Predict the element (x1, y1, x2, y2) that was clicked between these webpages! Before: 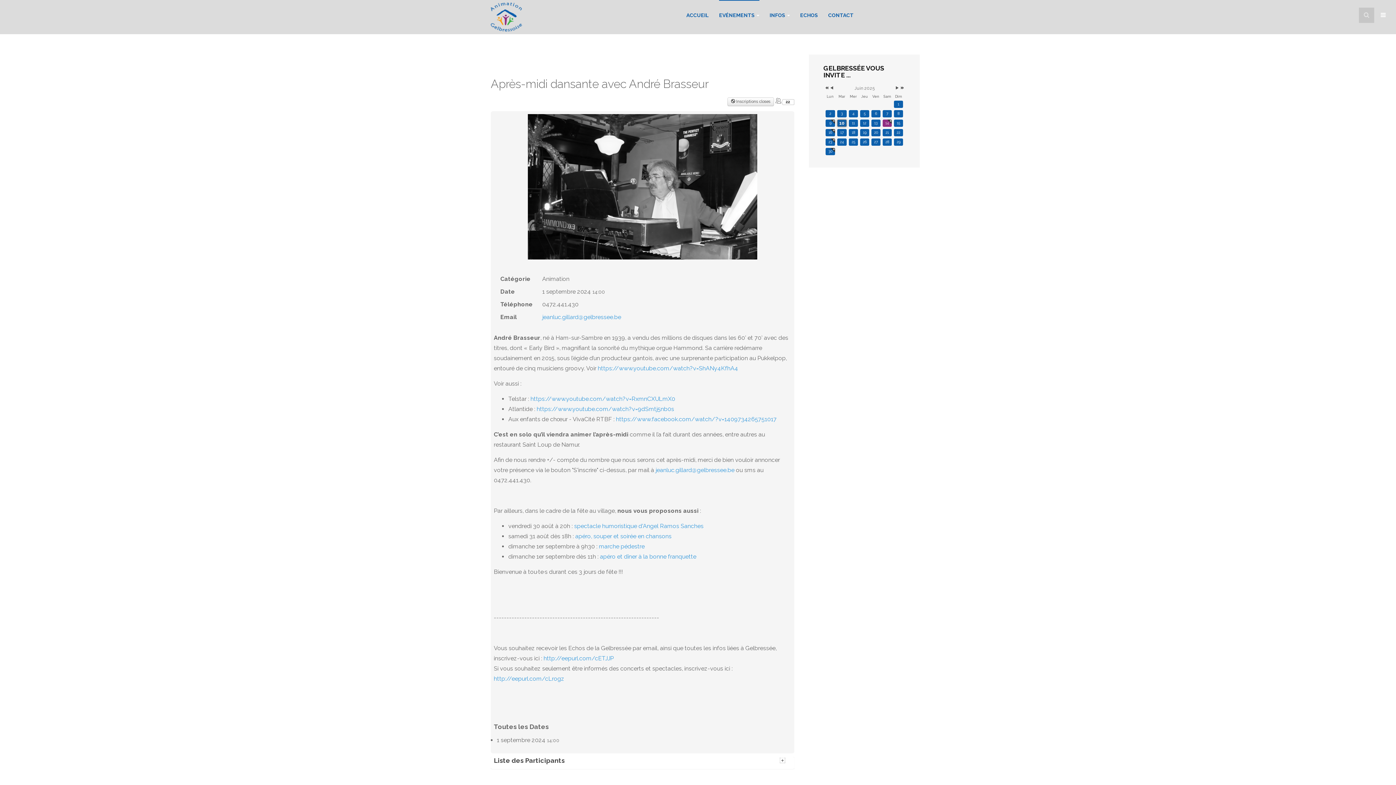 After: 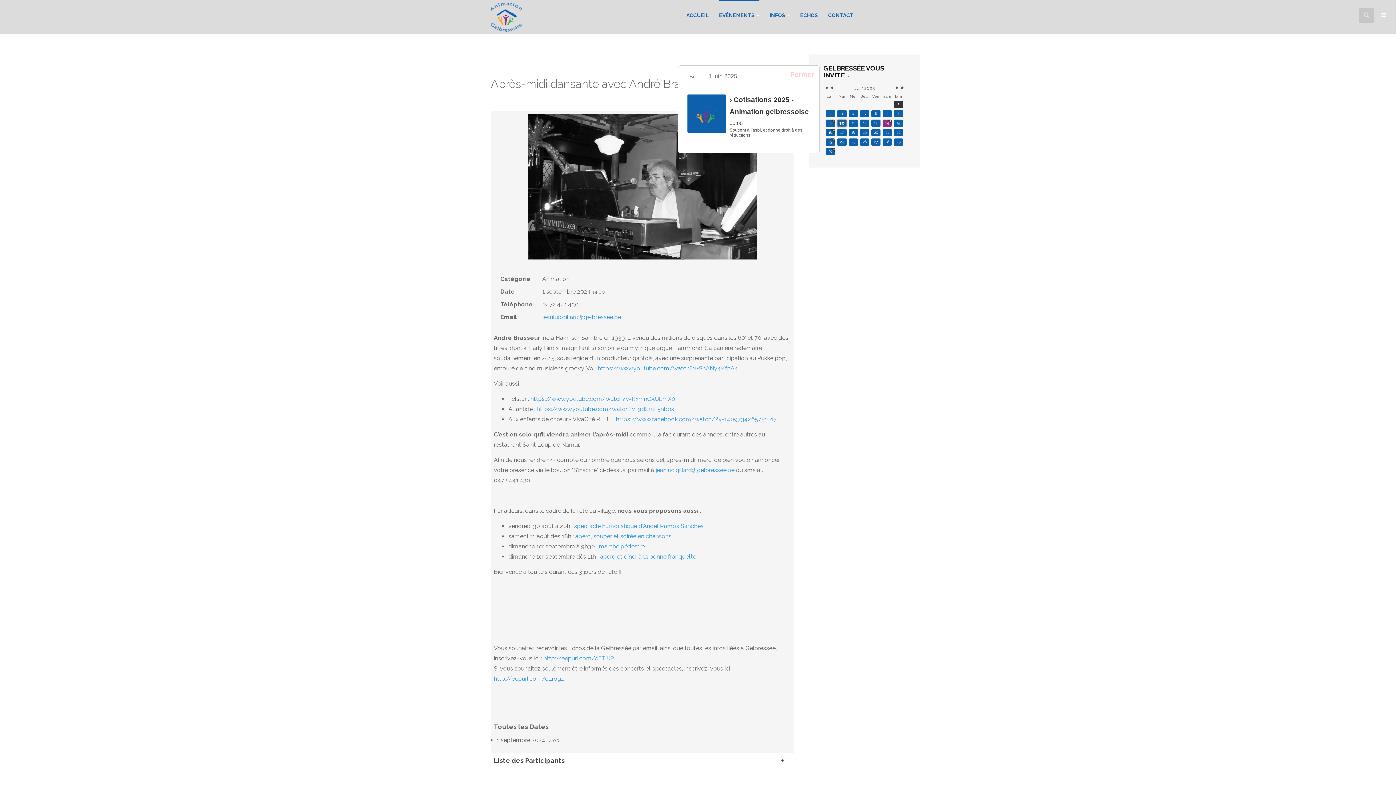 Action: bbox: (894, 100, 903, 108) label: 1